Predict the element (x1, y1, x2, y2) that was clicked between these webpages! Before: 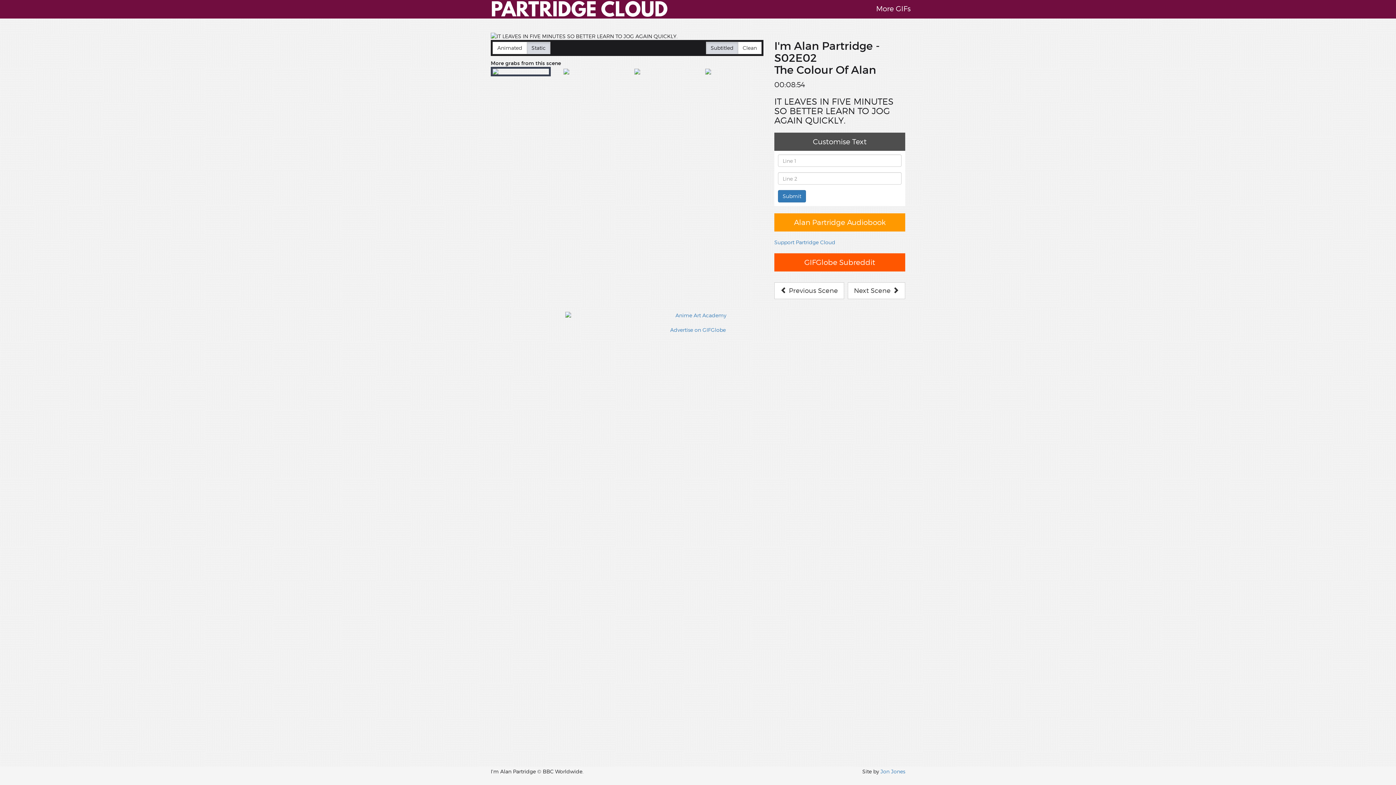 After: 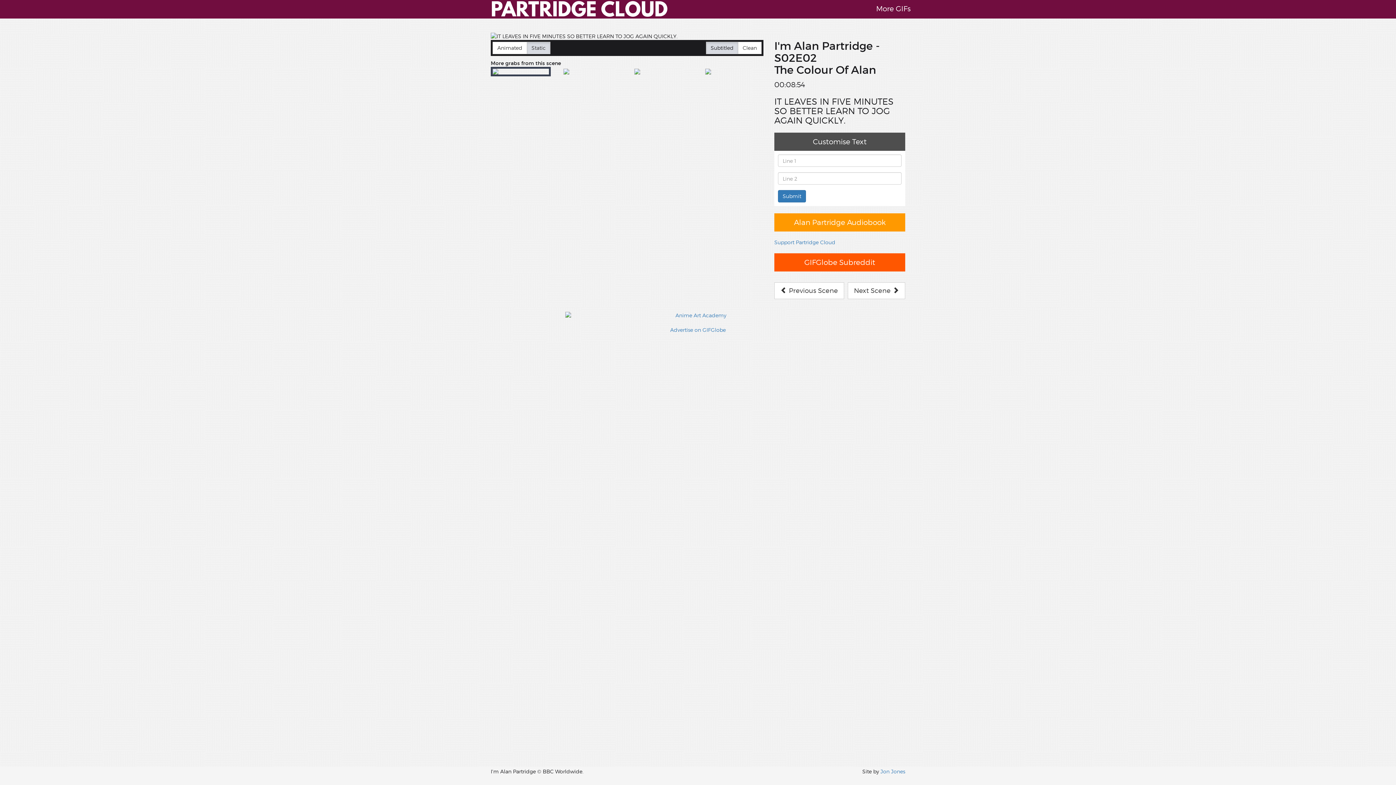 Action: bbox: (526, 41, 550, 54) label: Static